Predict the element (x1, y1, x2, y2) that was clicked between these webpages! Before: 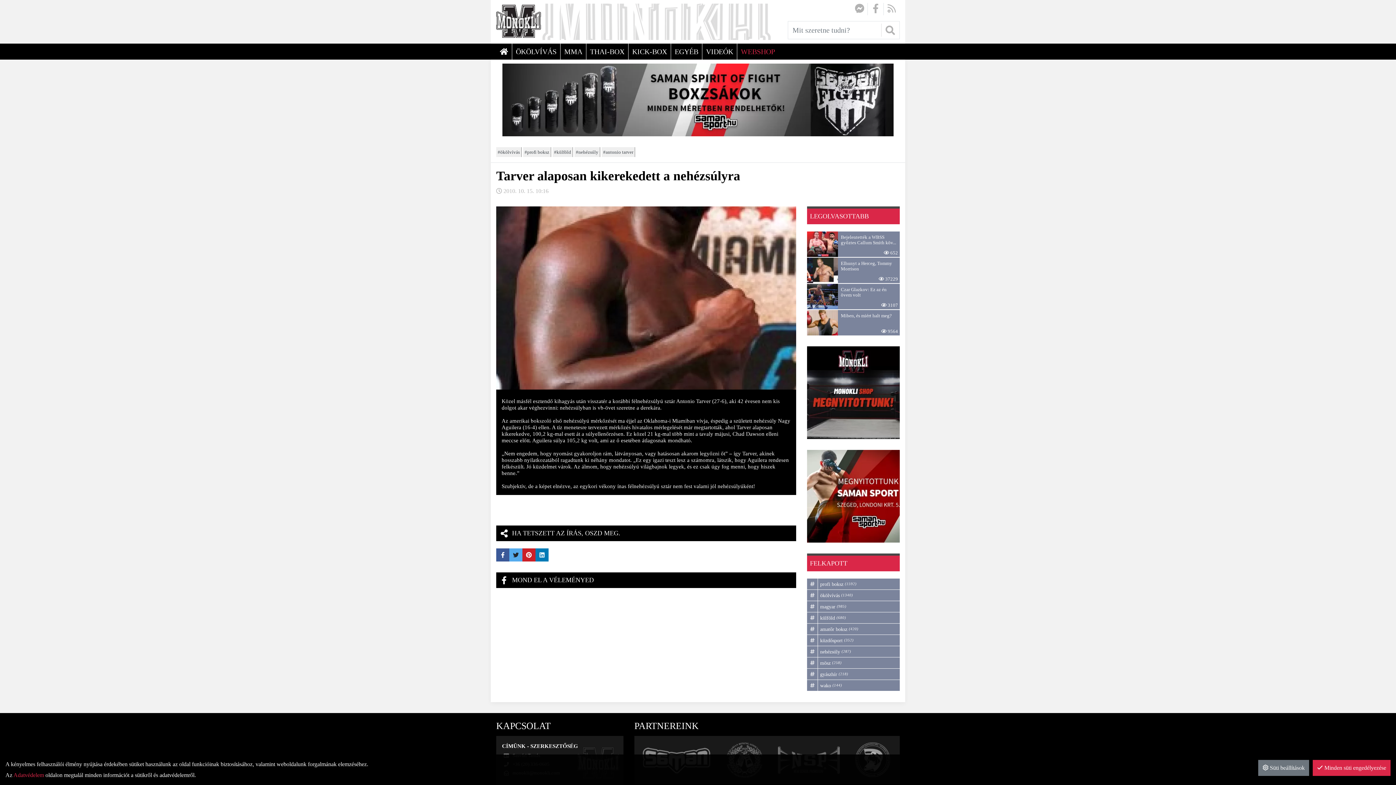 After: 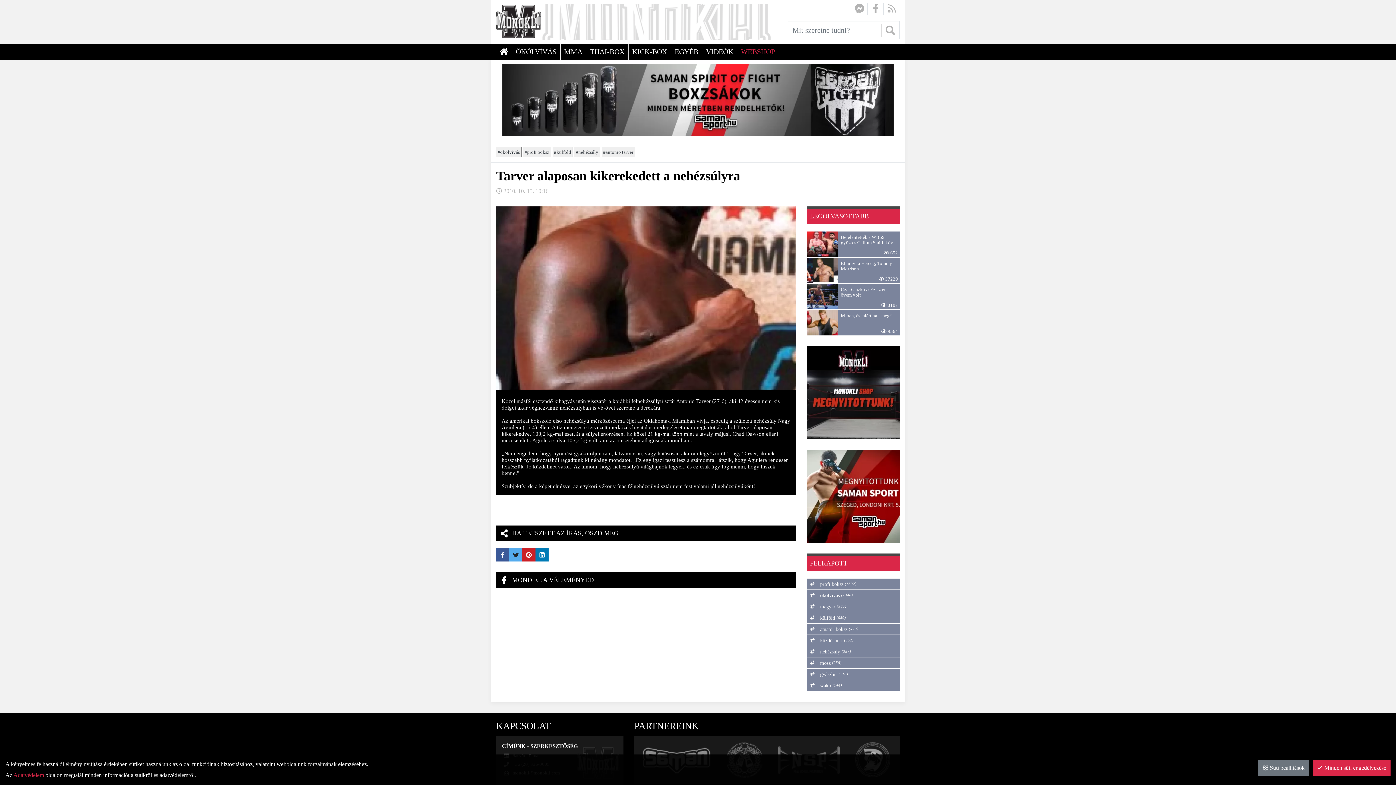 Action: bbox: (807, 450, 900, 542)